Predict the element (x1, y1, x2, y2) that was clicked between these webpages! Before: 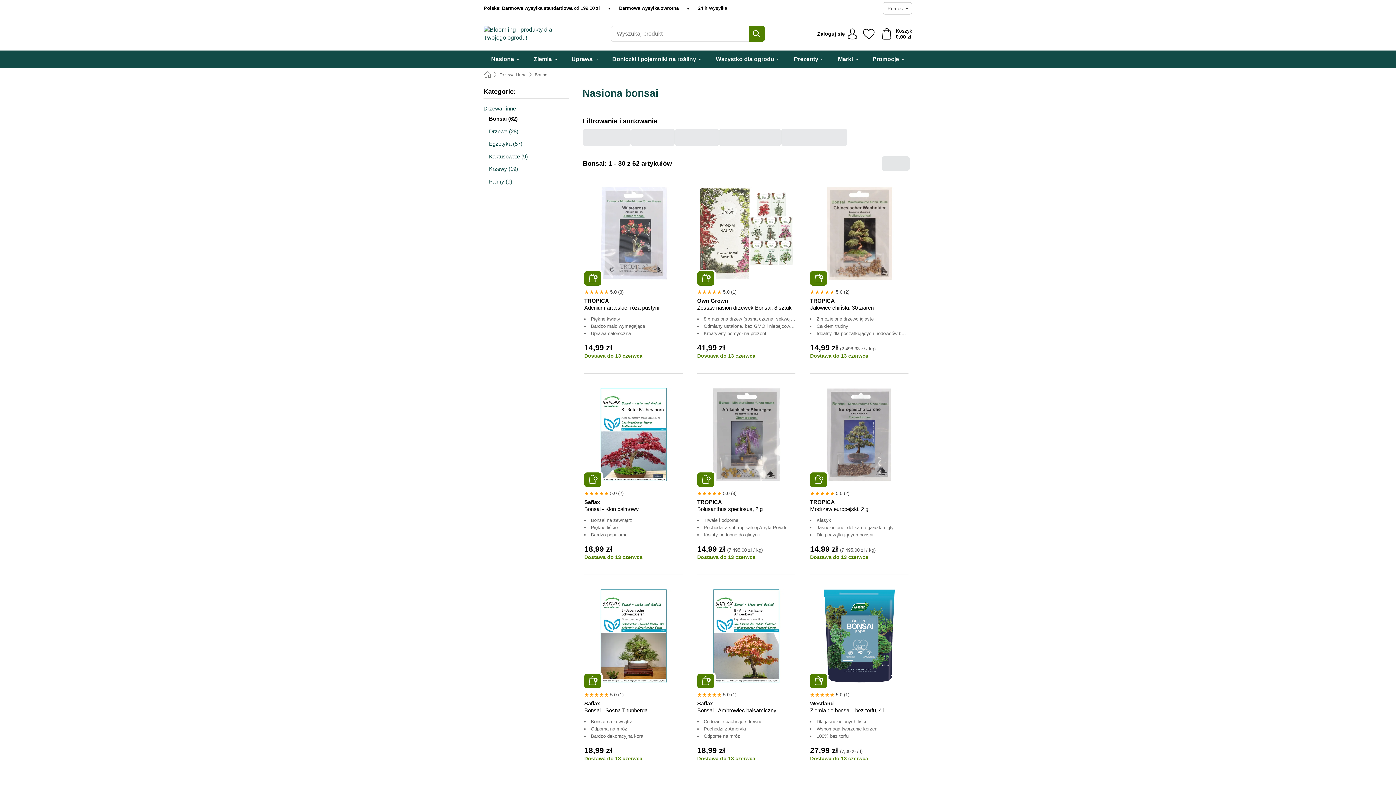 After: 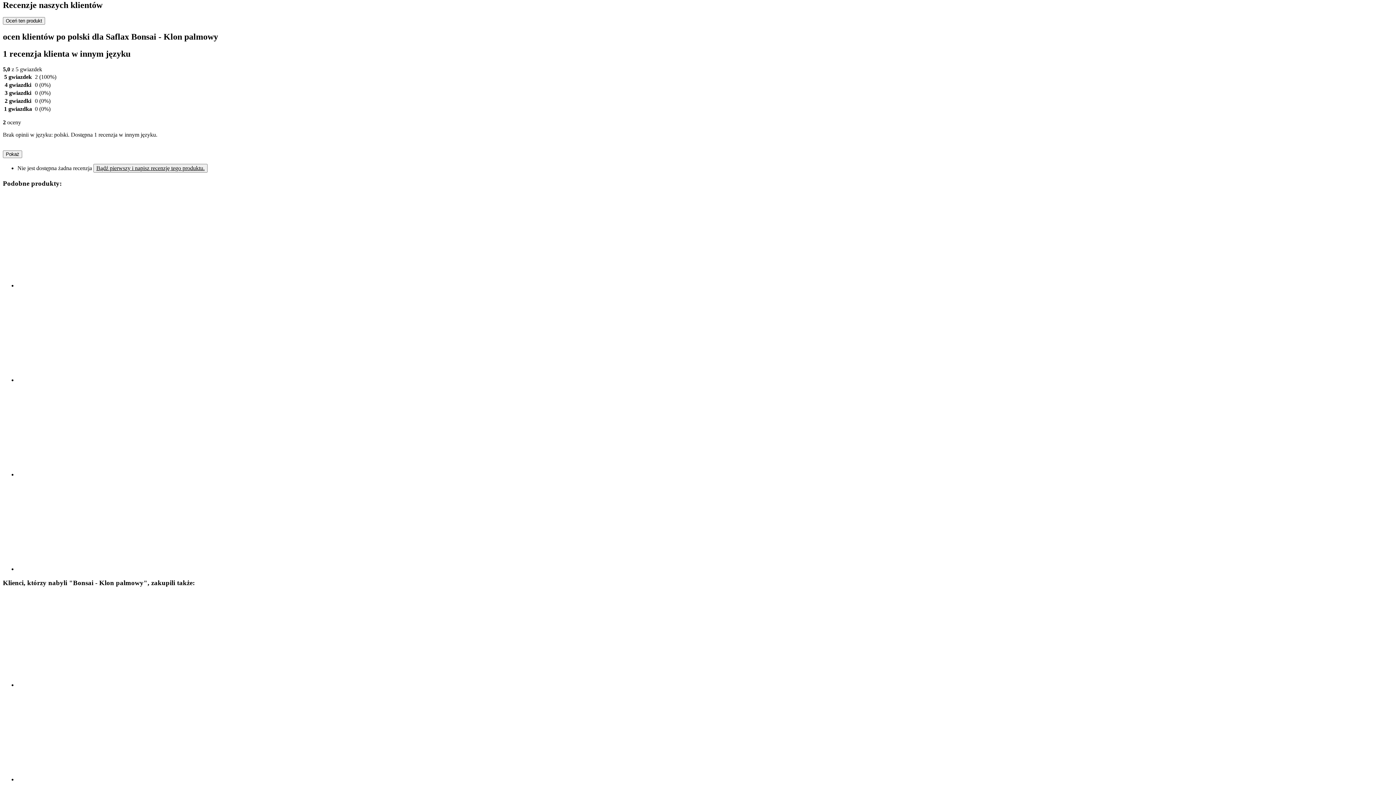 Action: label: 5.0 (2) bbox: (584, 488, 682, 498)